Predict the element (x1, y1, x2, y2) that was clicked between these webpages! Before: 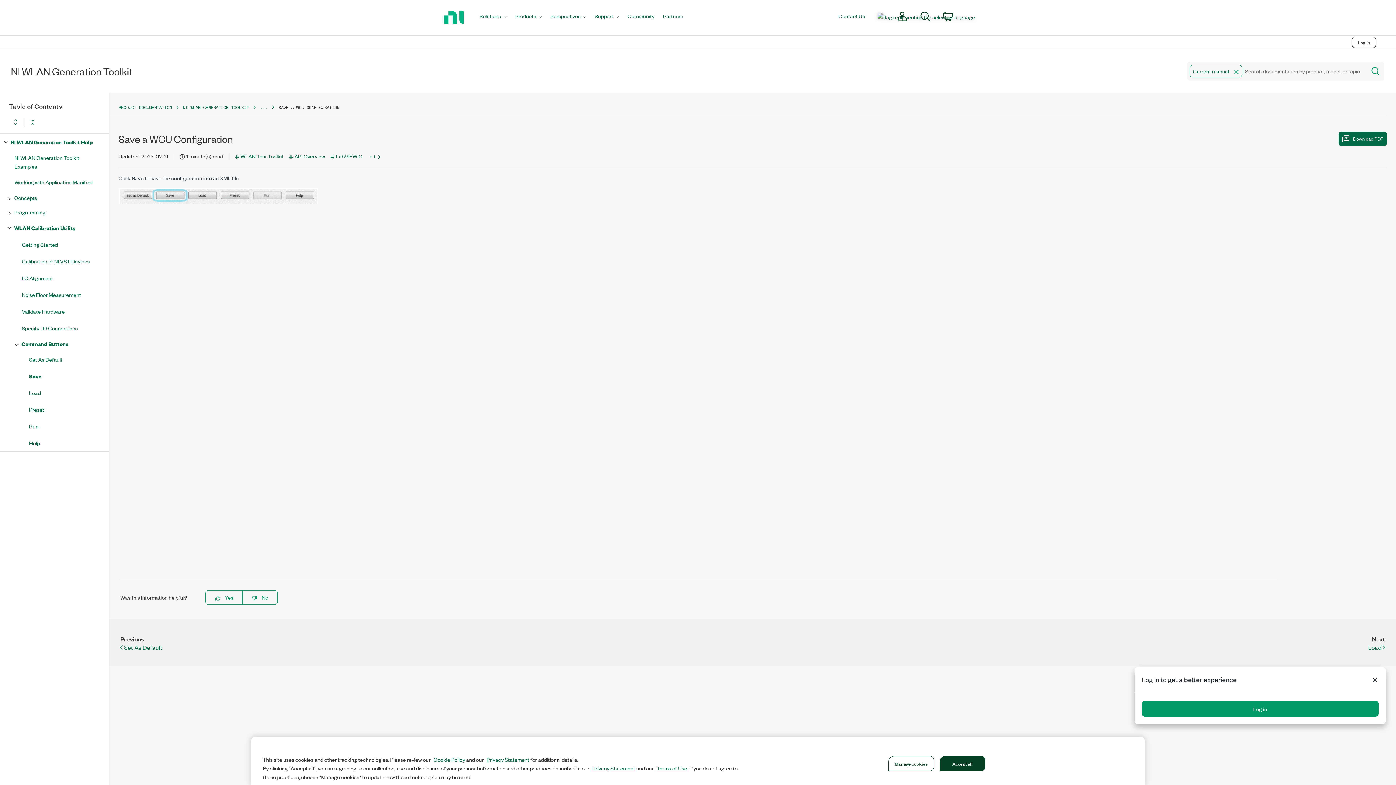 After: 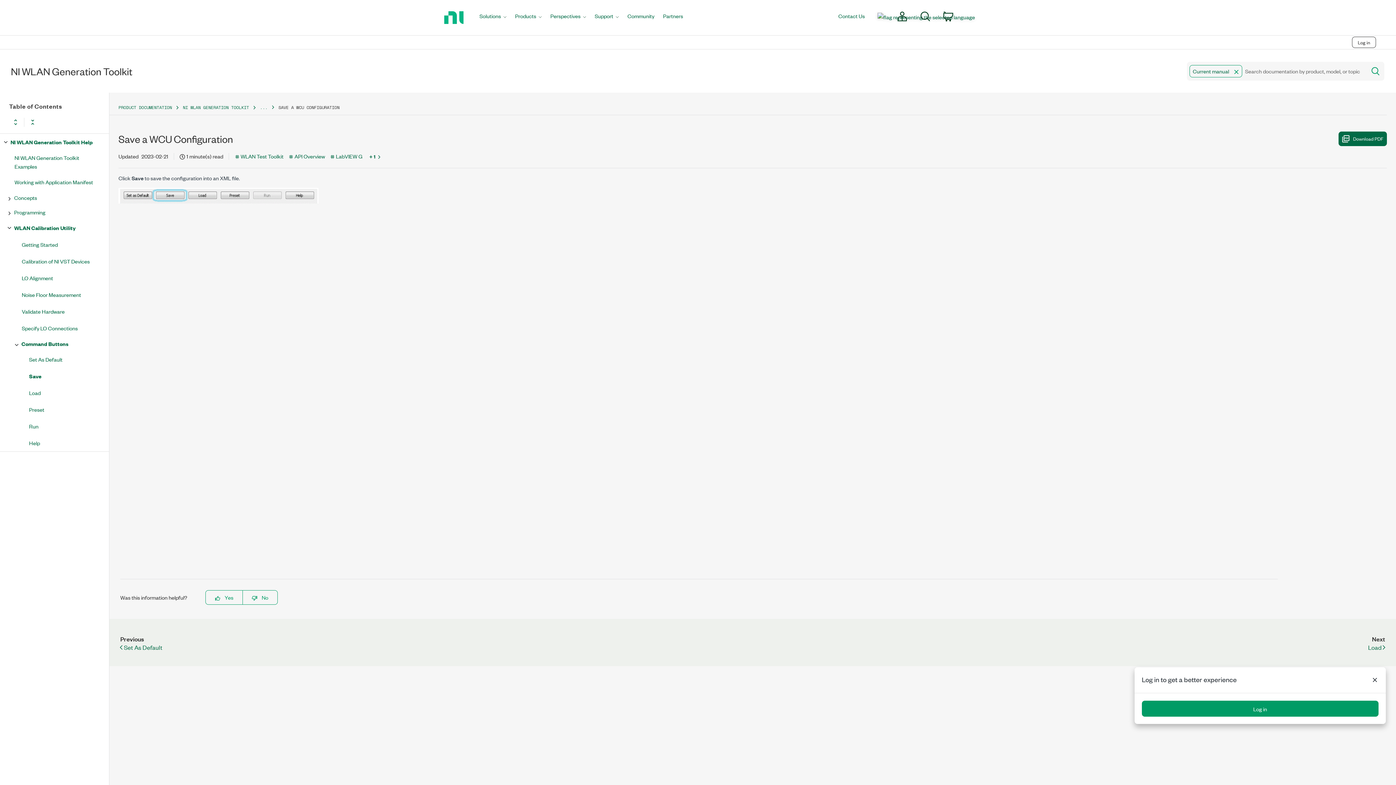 Action: label: Accept all bbox: (940, 756, 985, 771)